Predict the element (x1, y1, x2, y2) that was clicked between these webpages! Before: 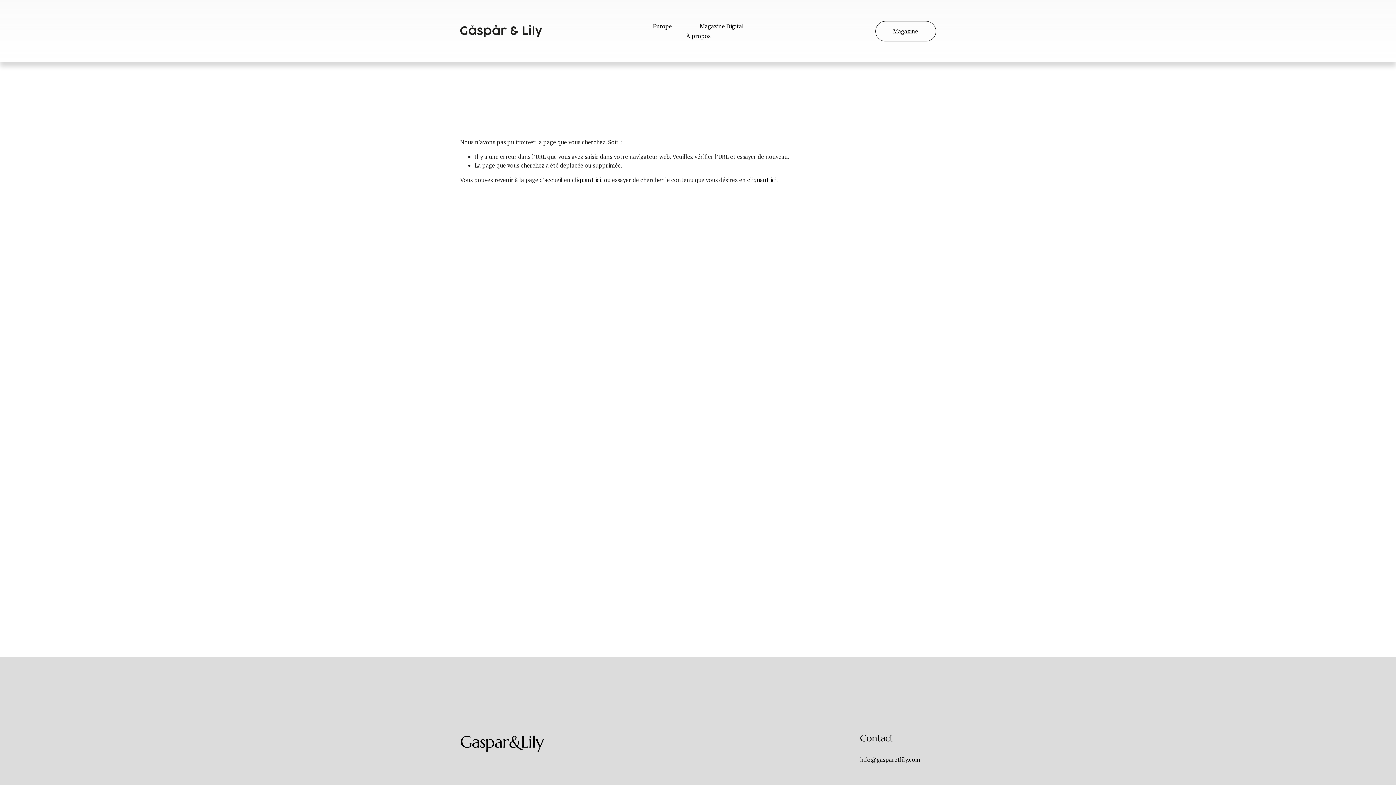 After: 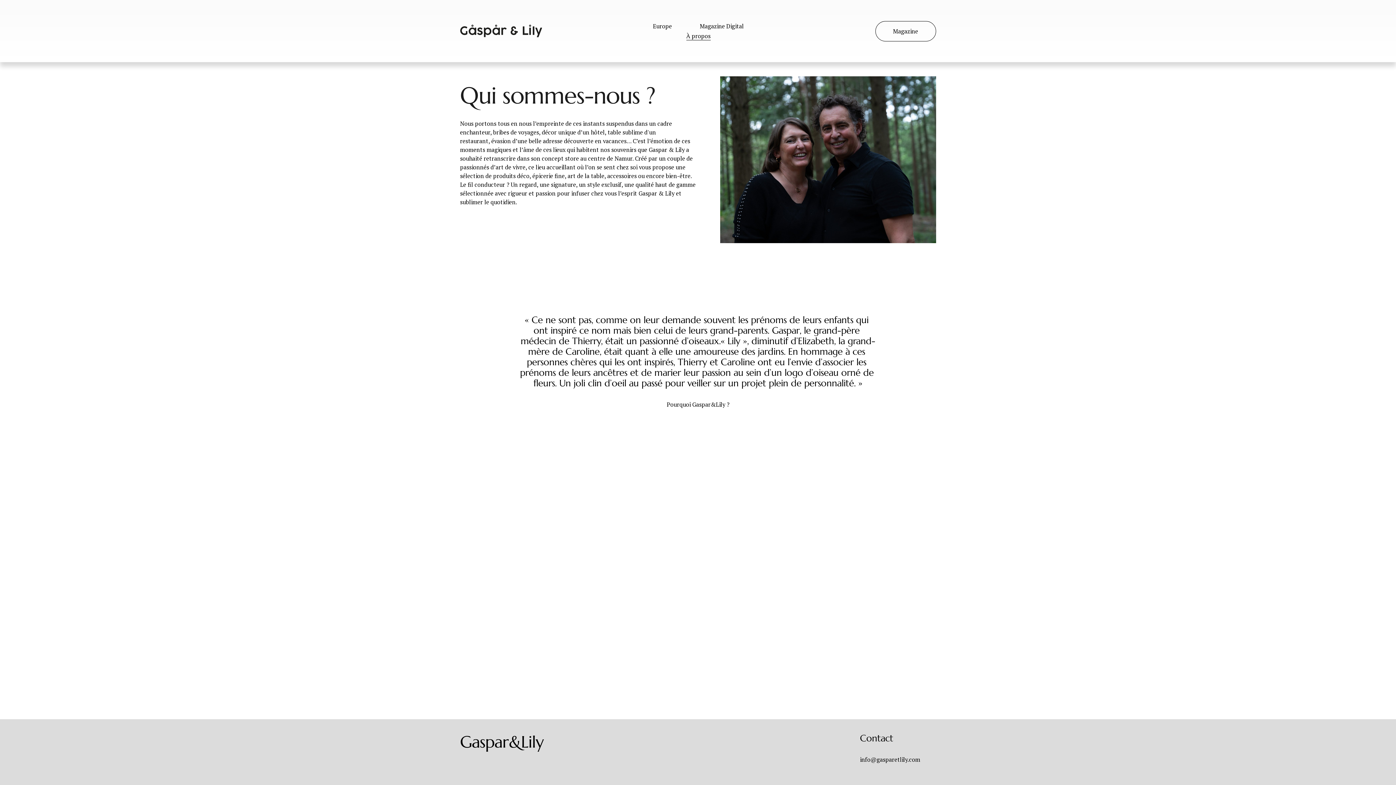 Action: bbox: (686, 31, 710, 41) label: À propos